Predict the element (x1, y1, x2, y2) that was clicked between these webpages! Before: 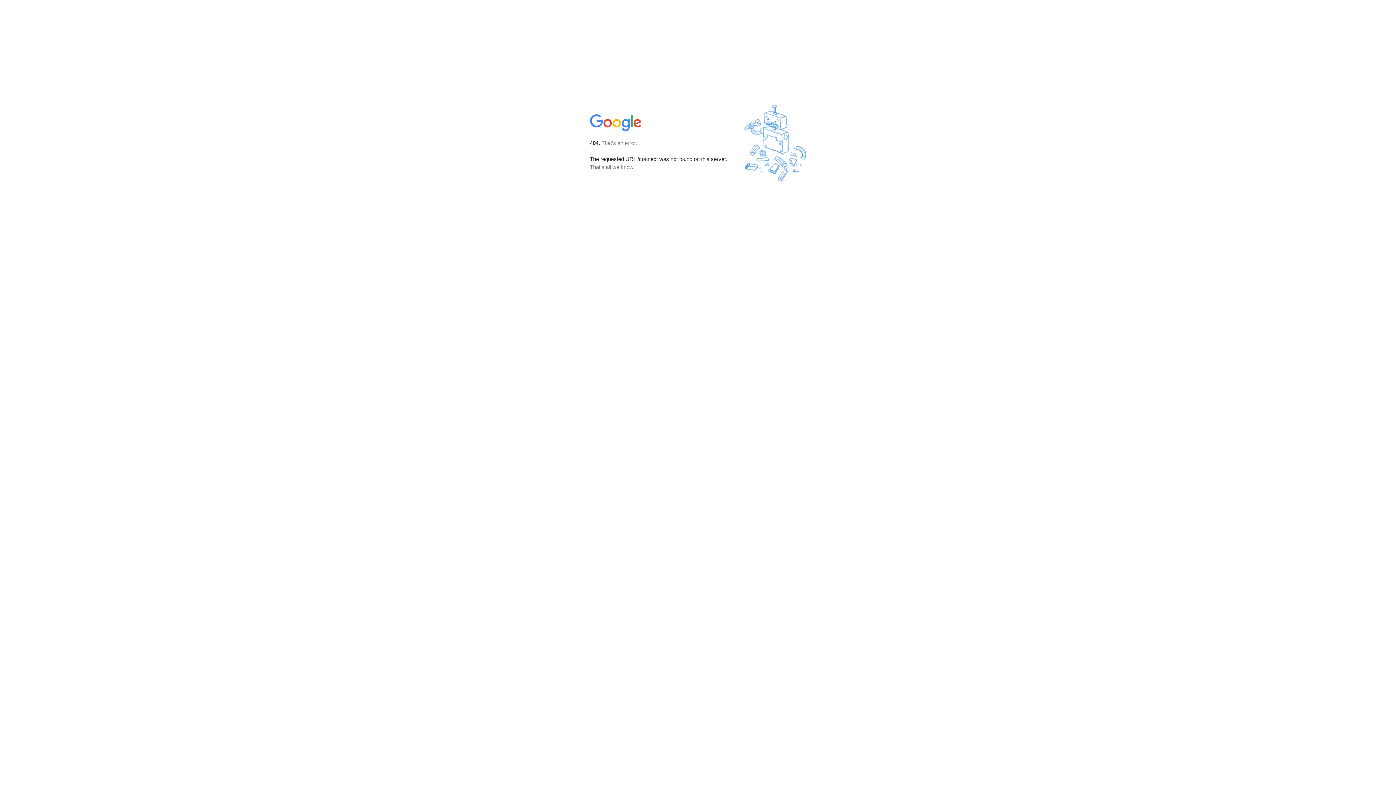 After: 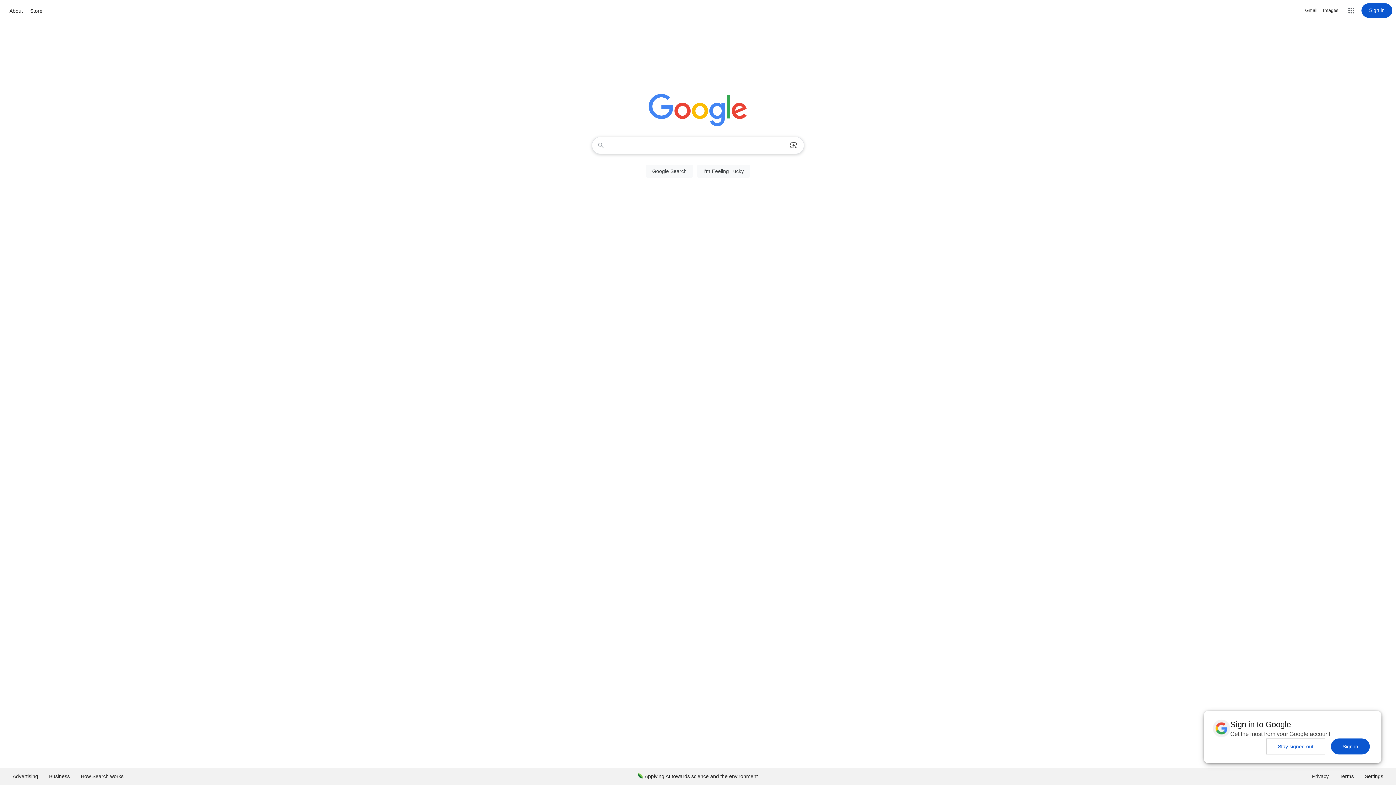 Action: bbox: (590, 127, 642, 134)